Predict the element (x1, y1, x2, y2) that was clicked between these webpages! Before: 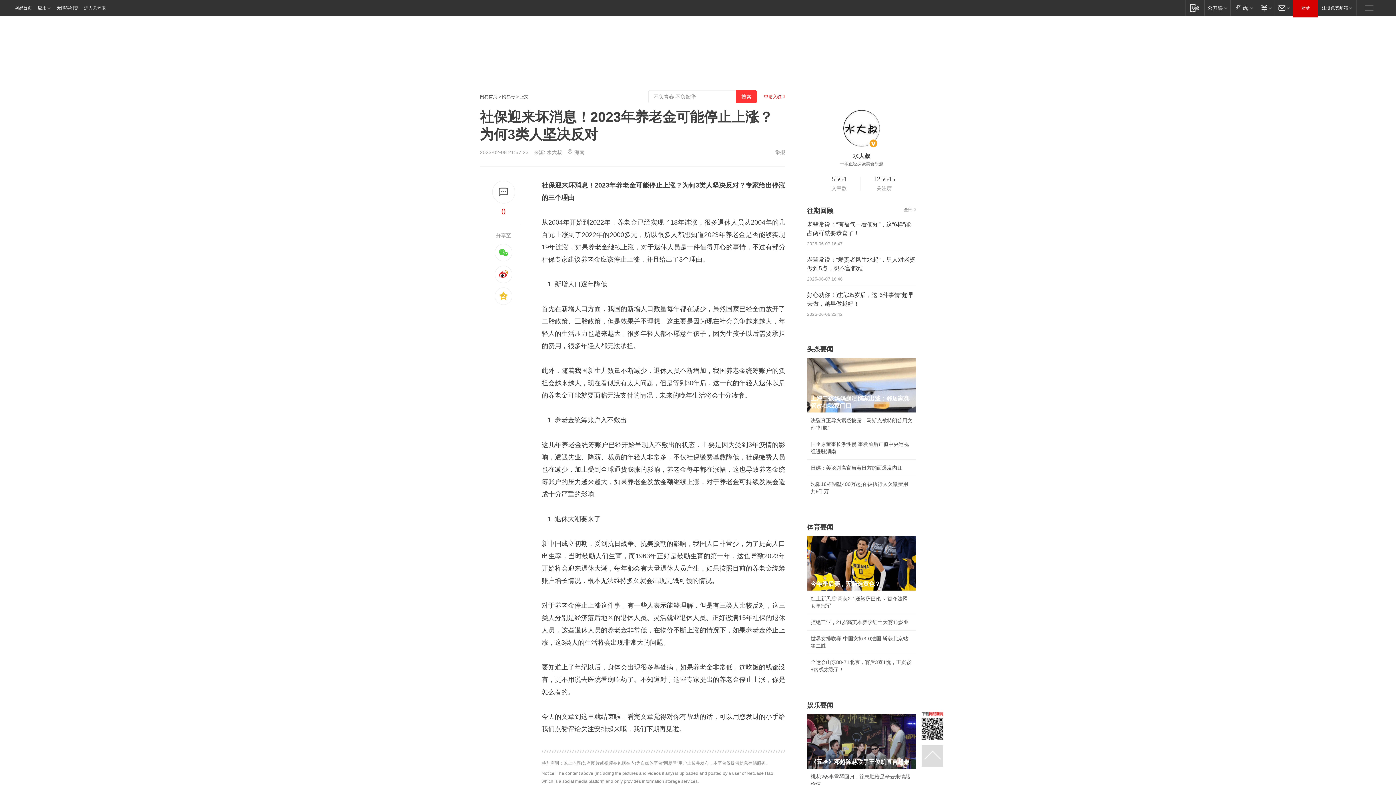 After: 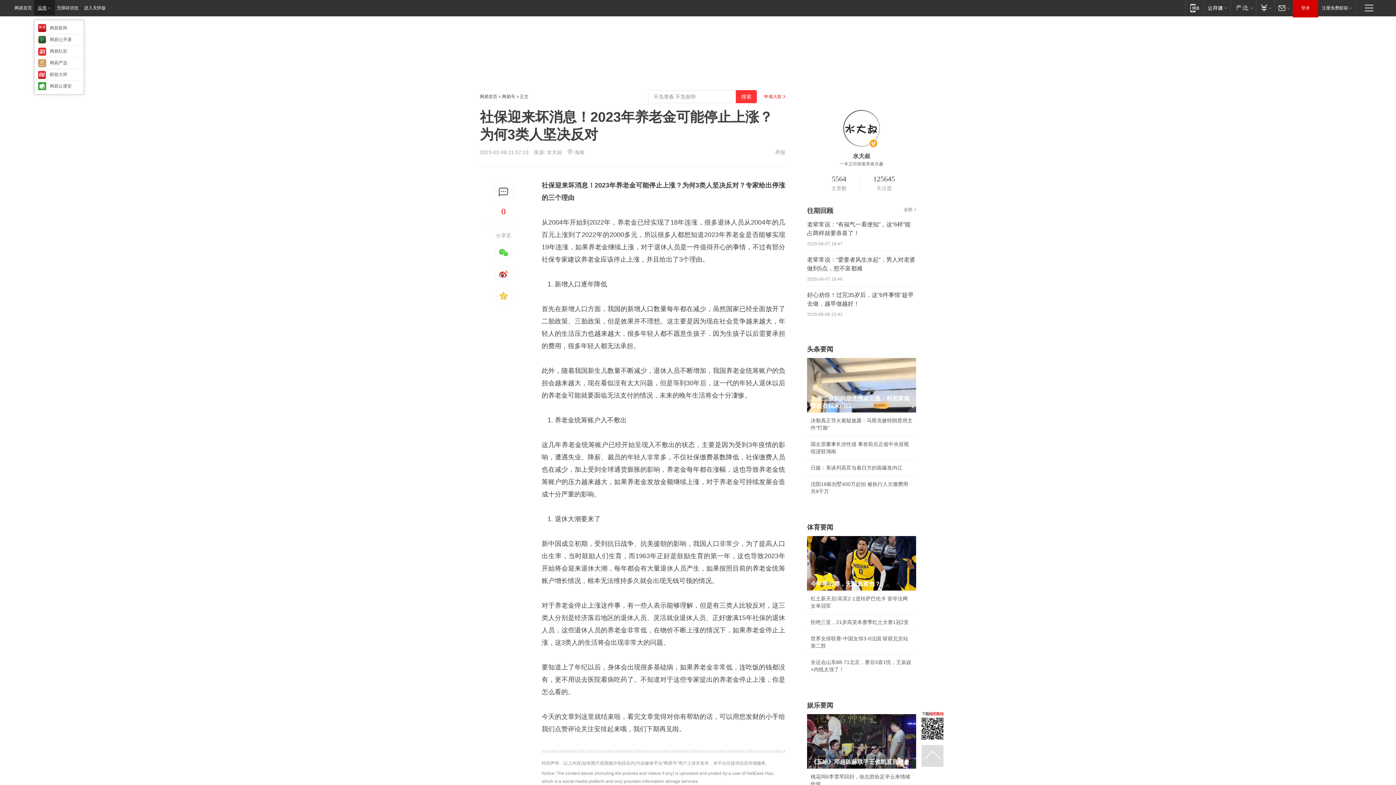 Action: label: 应用 bbox: (34, 0, 54, 15)